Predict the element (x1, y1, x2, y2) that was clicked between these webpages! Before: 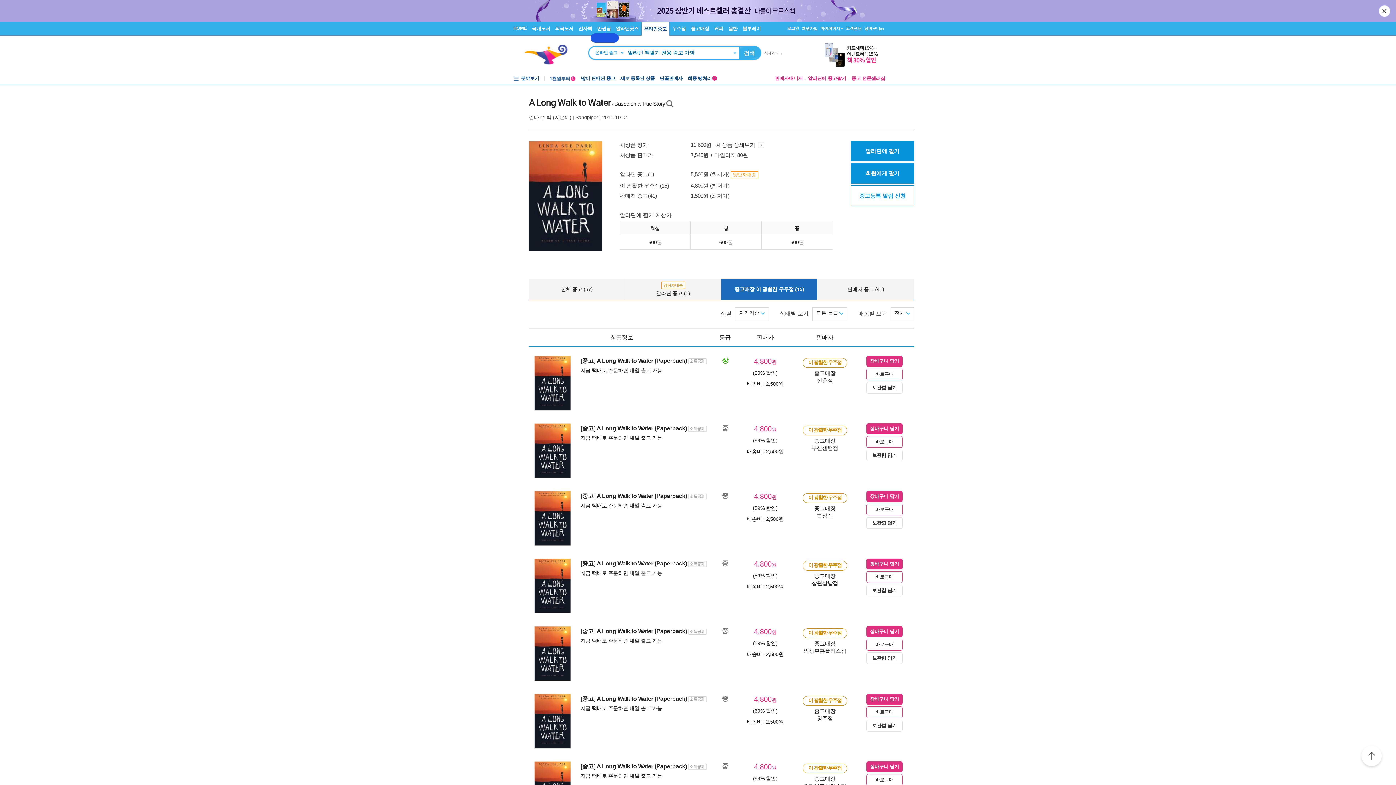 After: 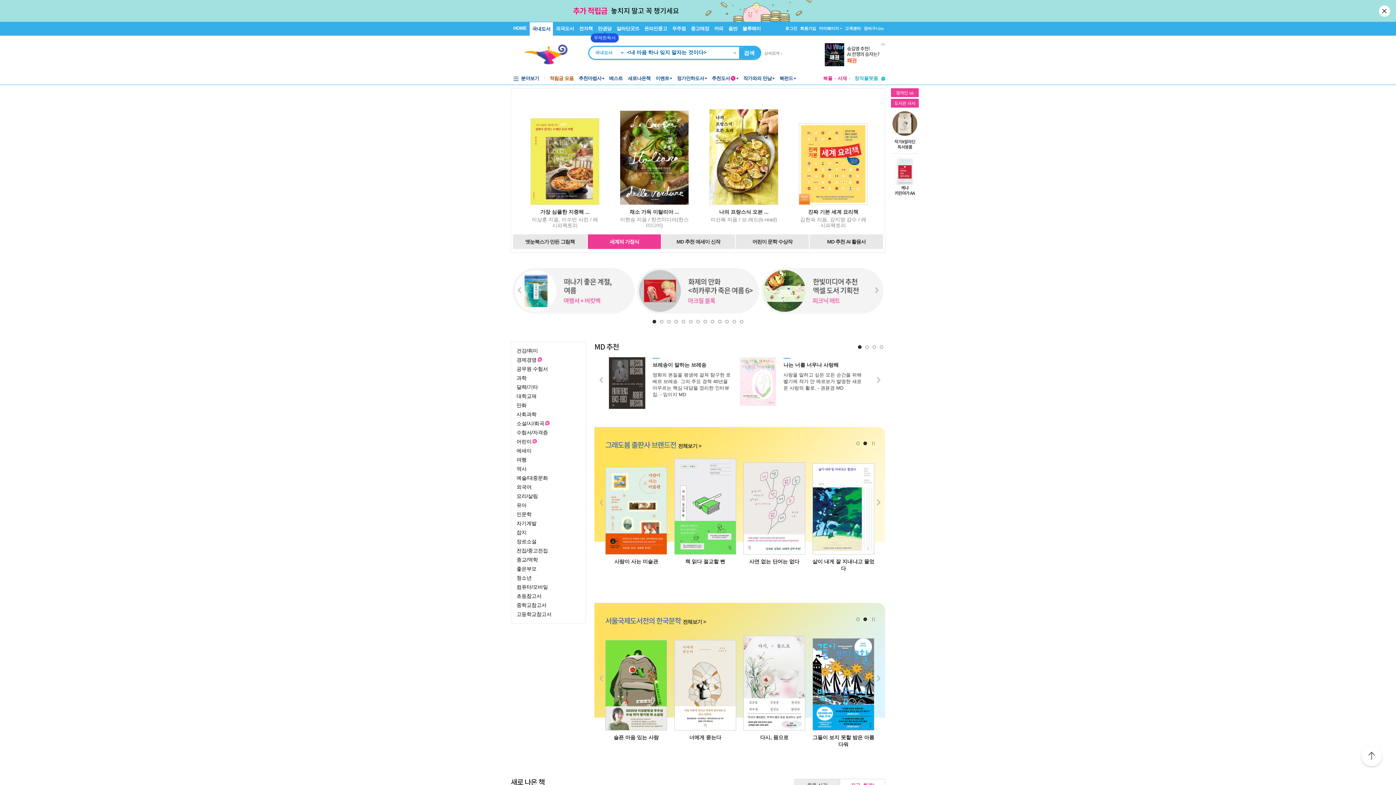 Action: bbox: (529, 21, 552, 35) label: 국내도서